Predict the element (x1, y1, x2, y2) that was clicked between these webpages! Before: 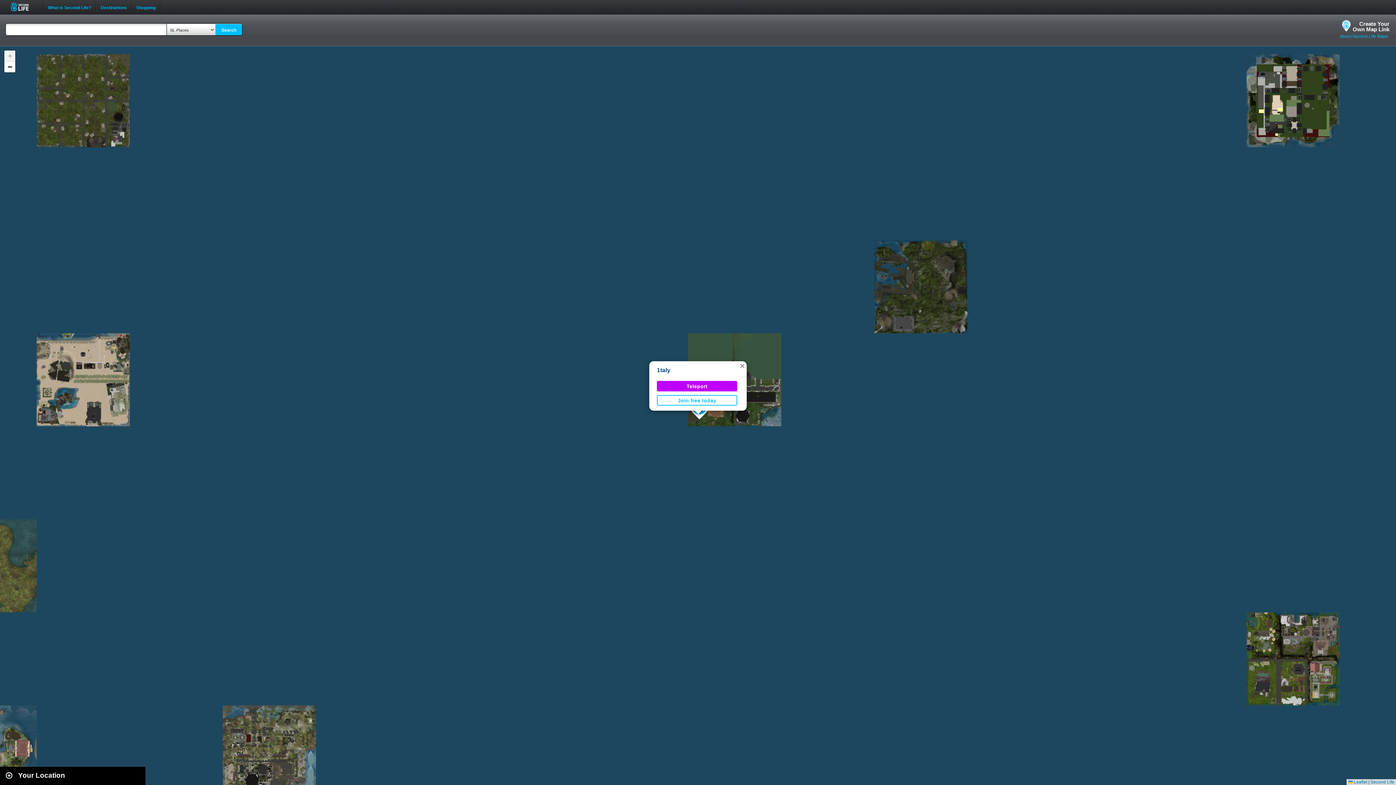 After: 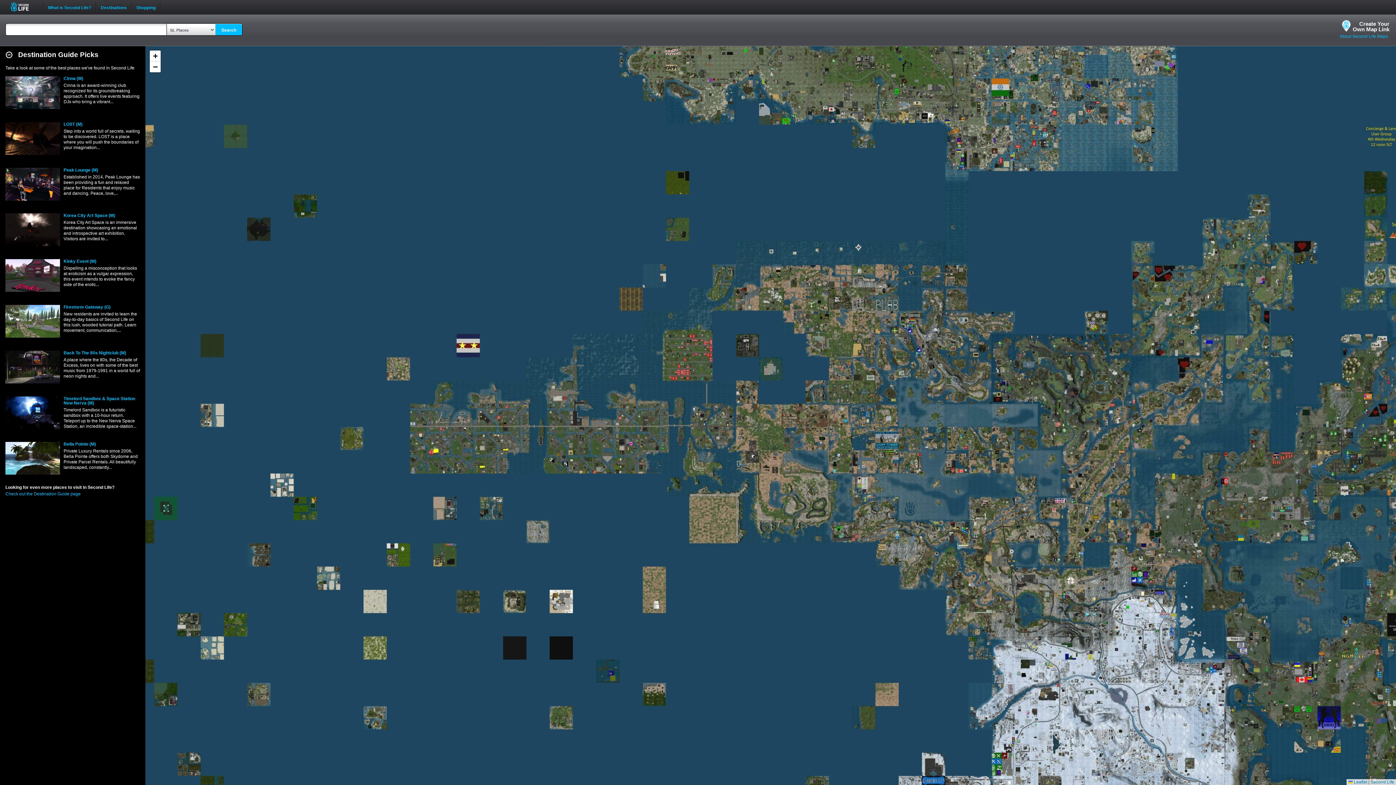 Action: label: Second Life bbox: (10, 1, 37, 11)